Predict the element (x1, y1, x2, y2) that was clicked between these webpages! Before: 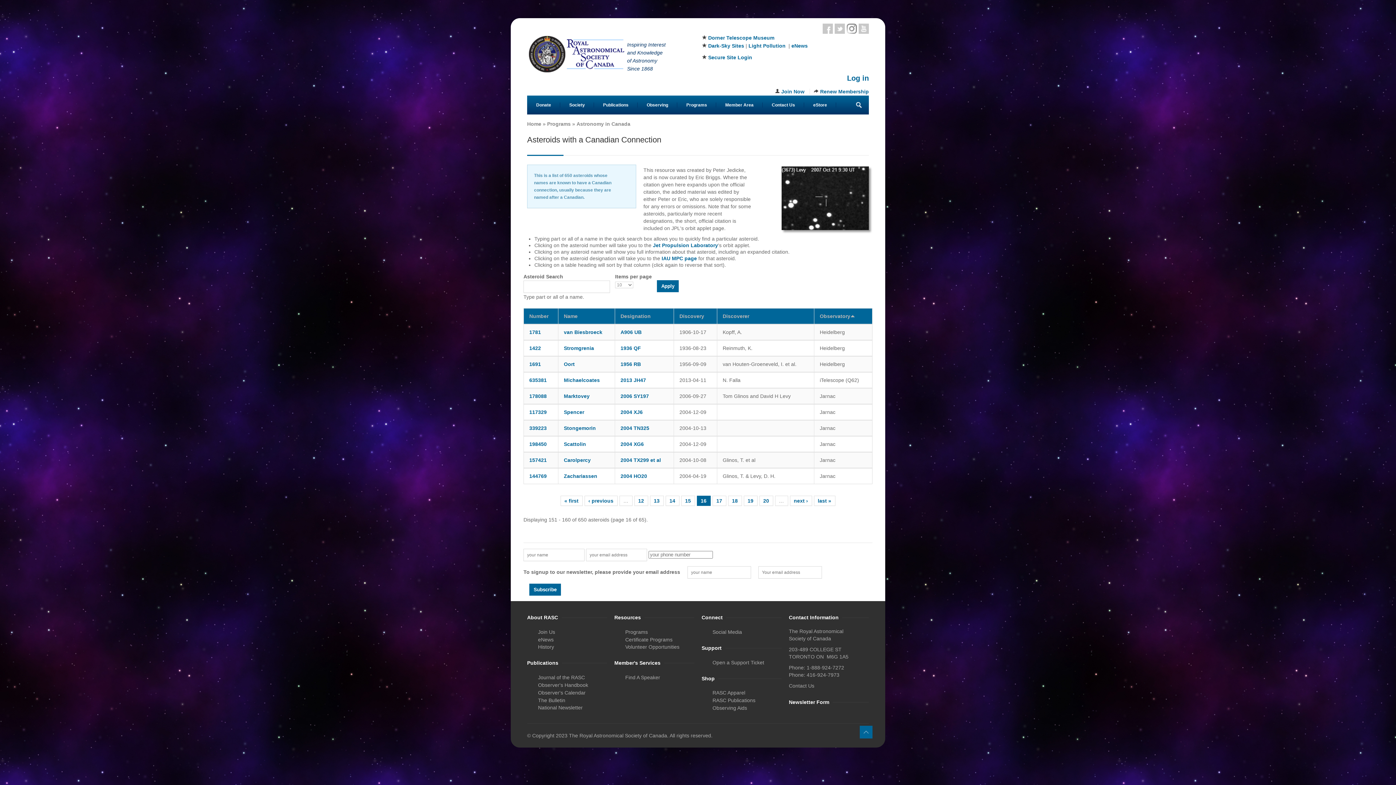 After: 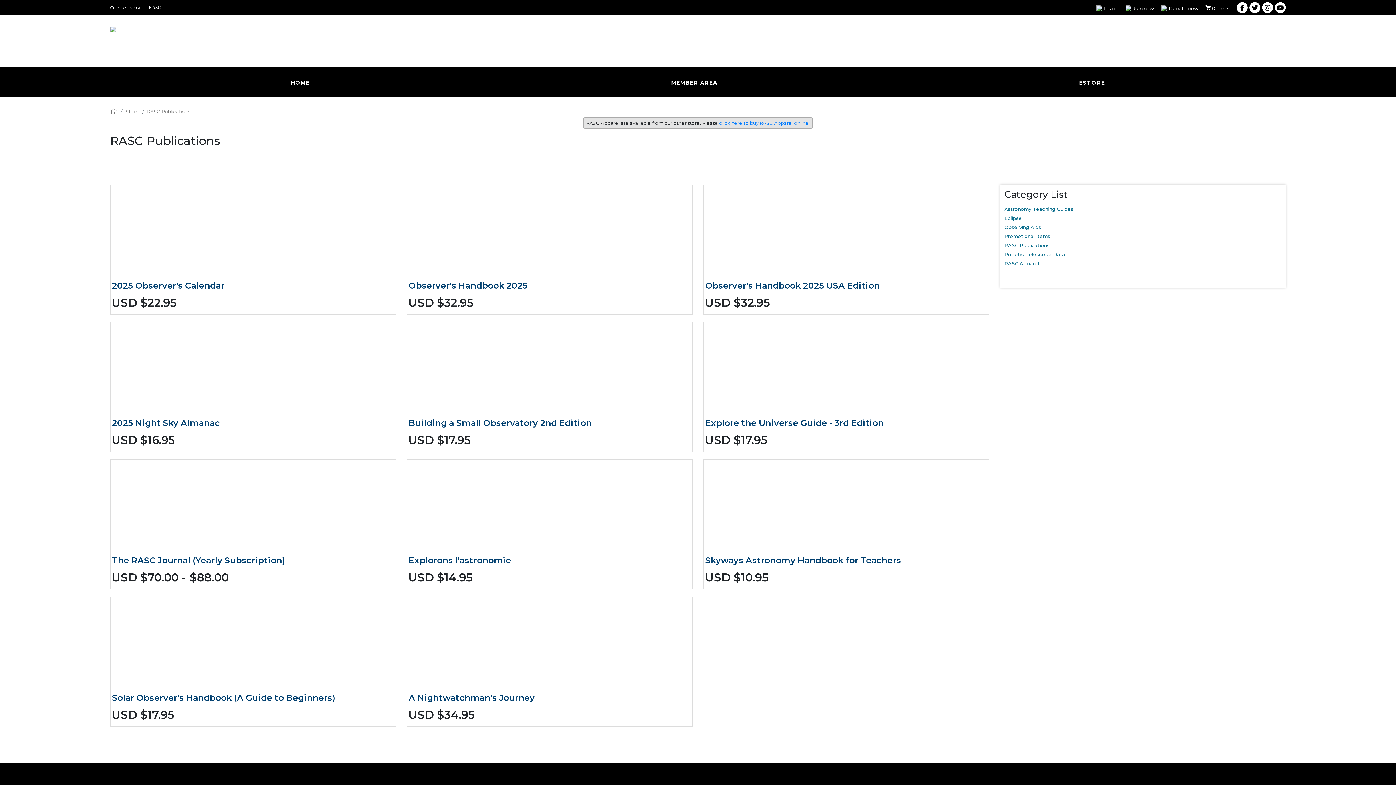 Action: label: RASC Publications bbox: (712, 697, 755, 703)